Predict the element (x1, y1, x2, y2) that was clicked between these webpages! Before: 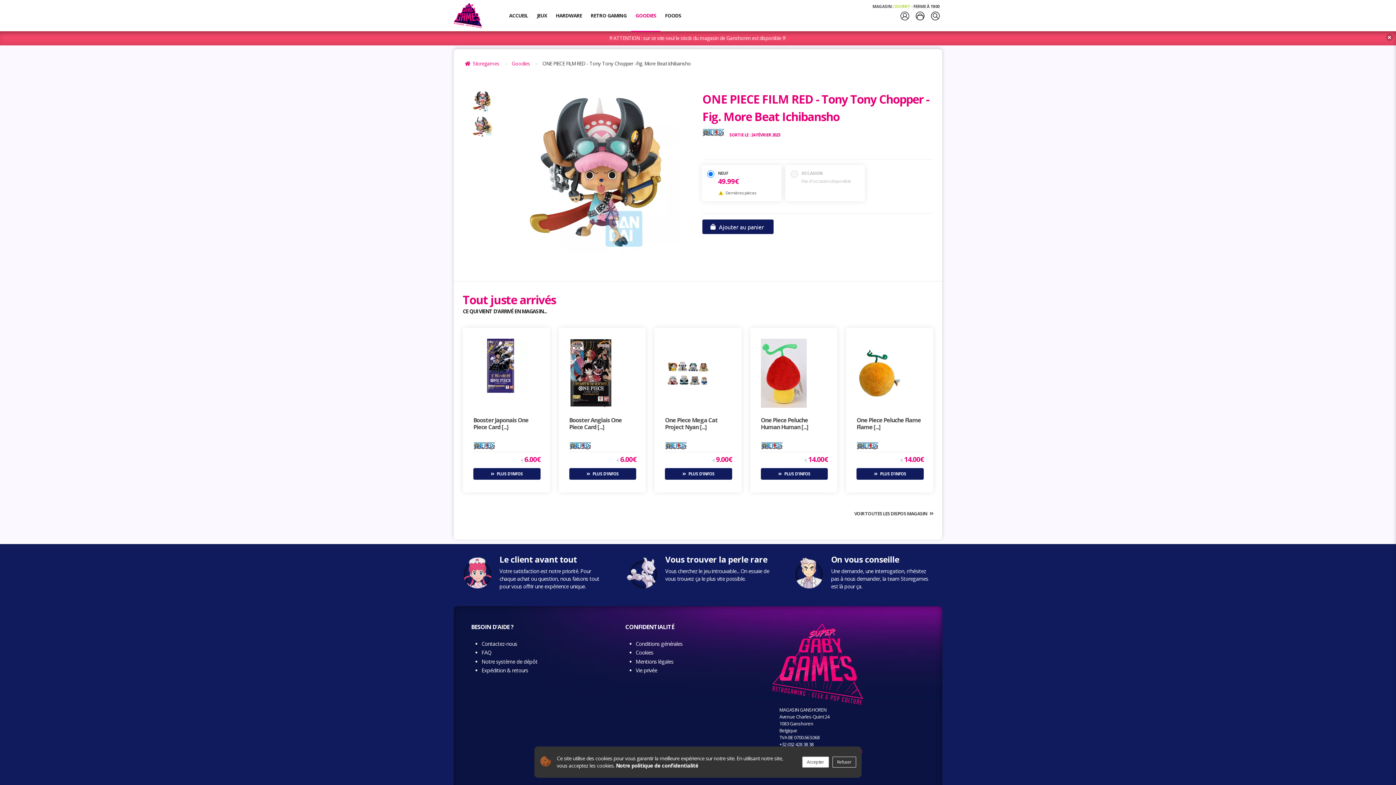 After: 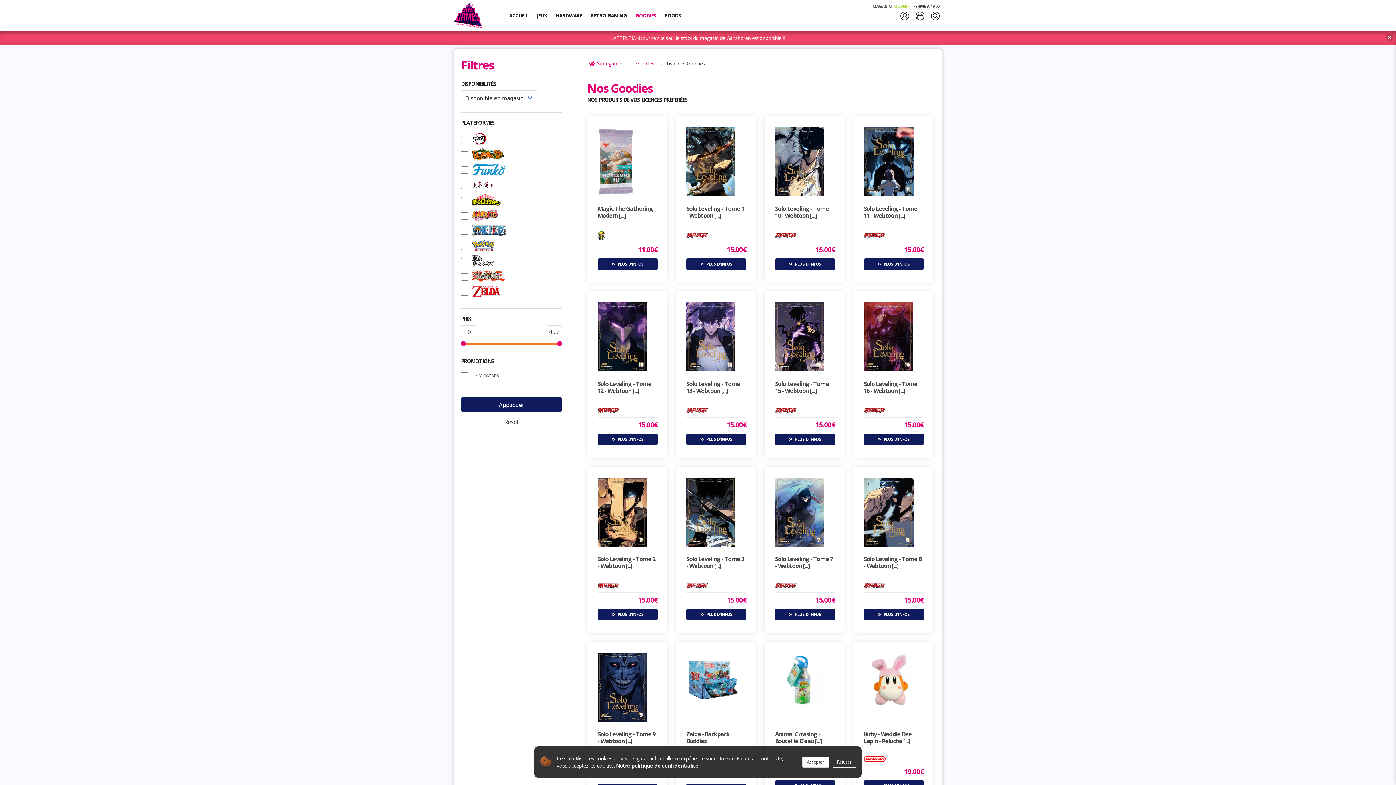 Action: label: GOODIES bbox: (631, 0, 660, 31)